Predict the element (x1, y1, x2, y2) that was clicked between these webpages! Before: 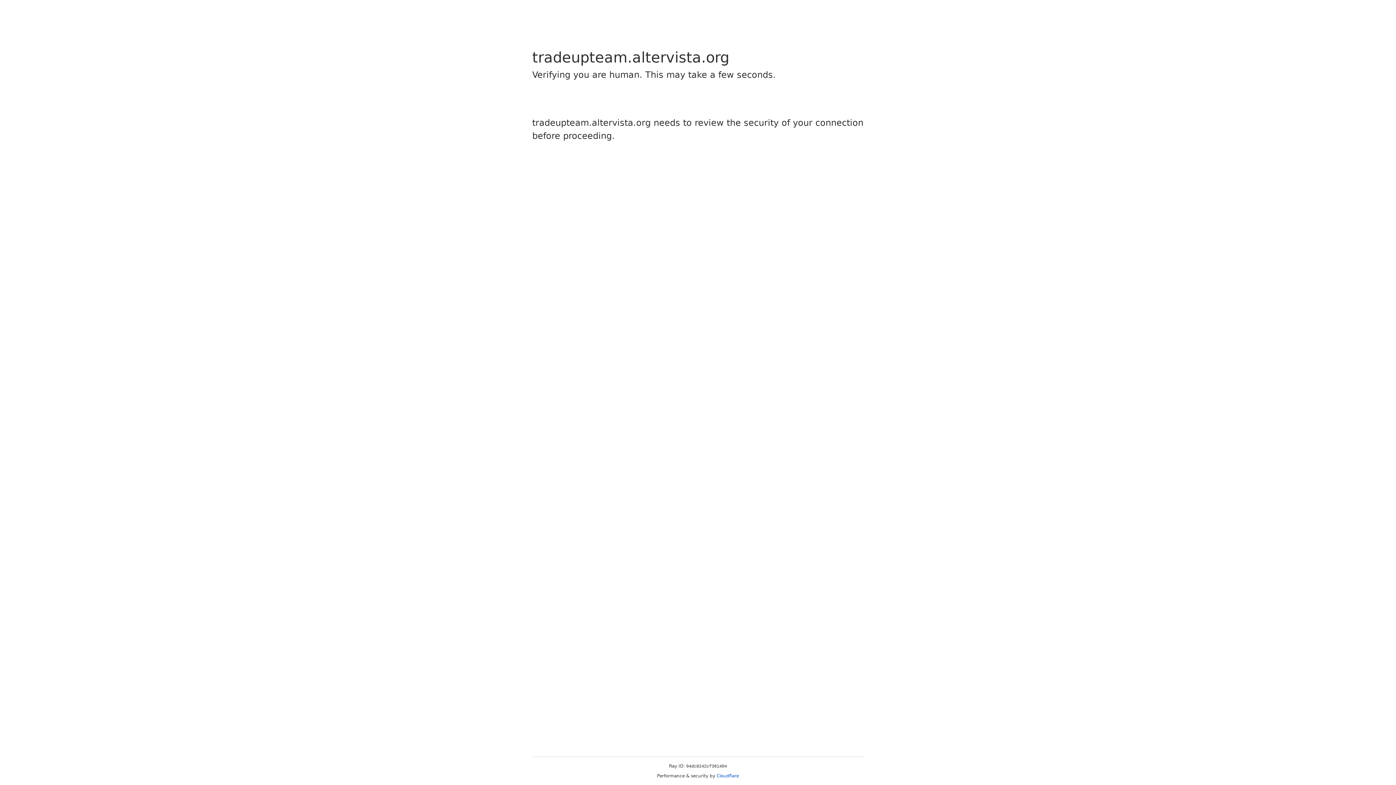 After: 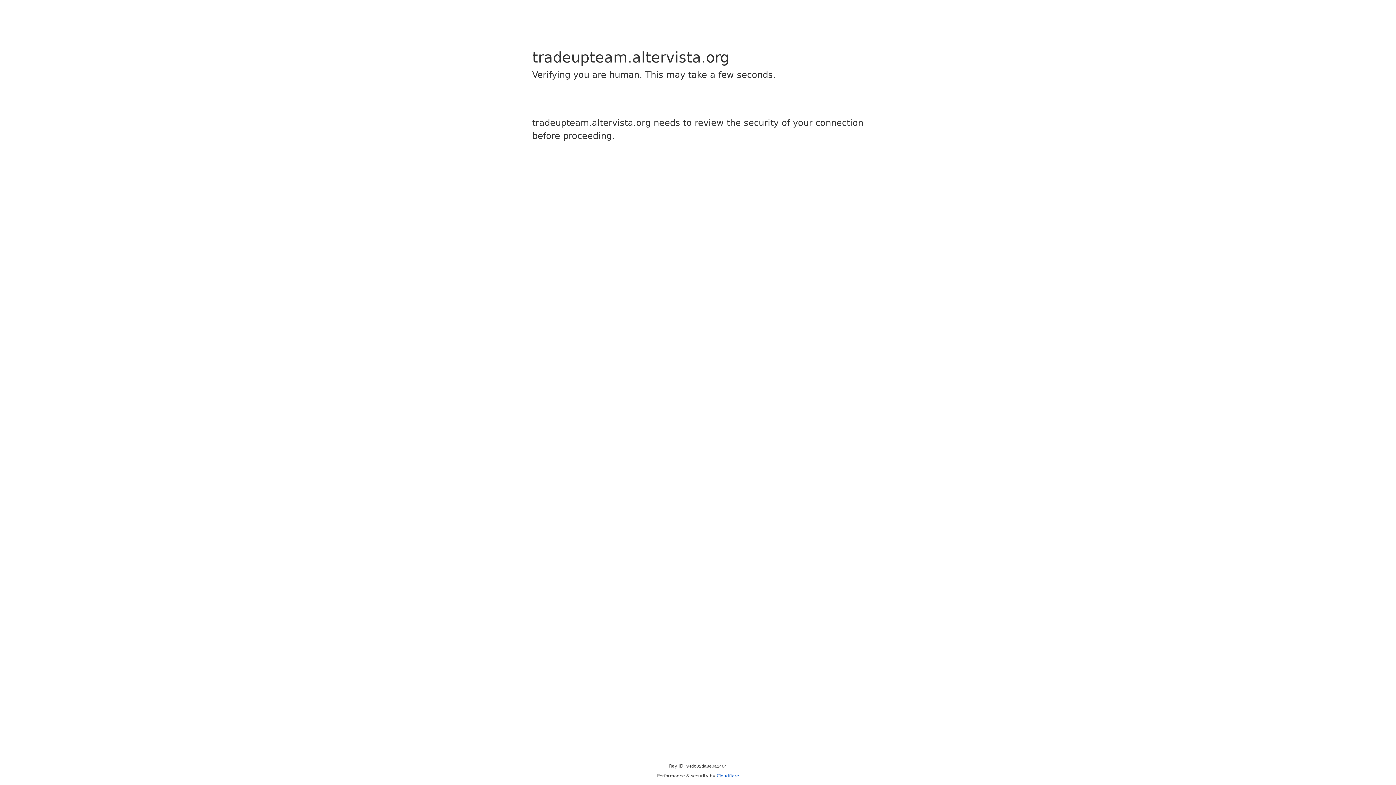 Action: label: Cloudflare bbox: (716, 773, 739, 778)